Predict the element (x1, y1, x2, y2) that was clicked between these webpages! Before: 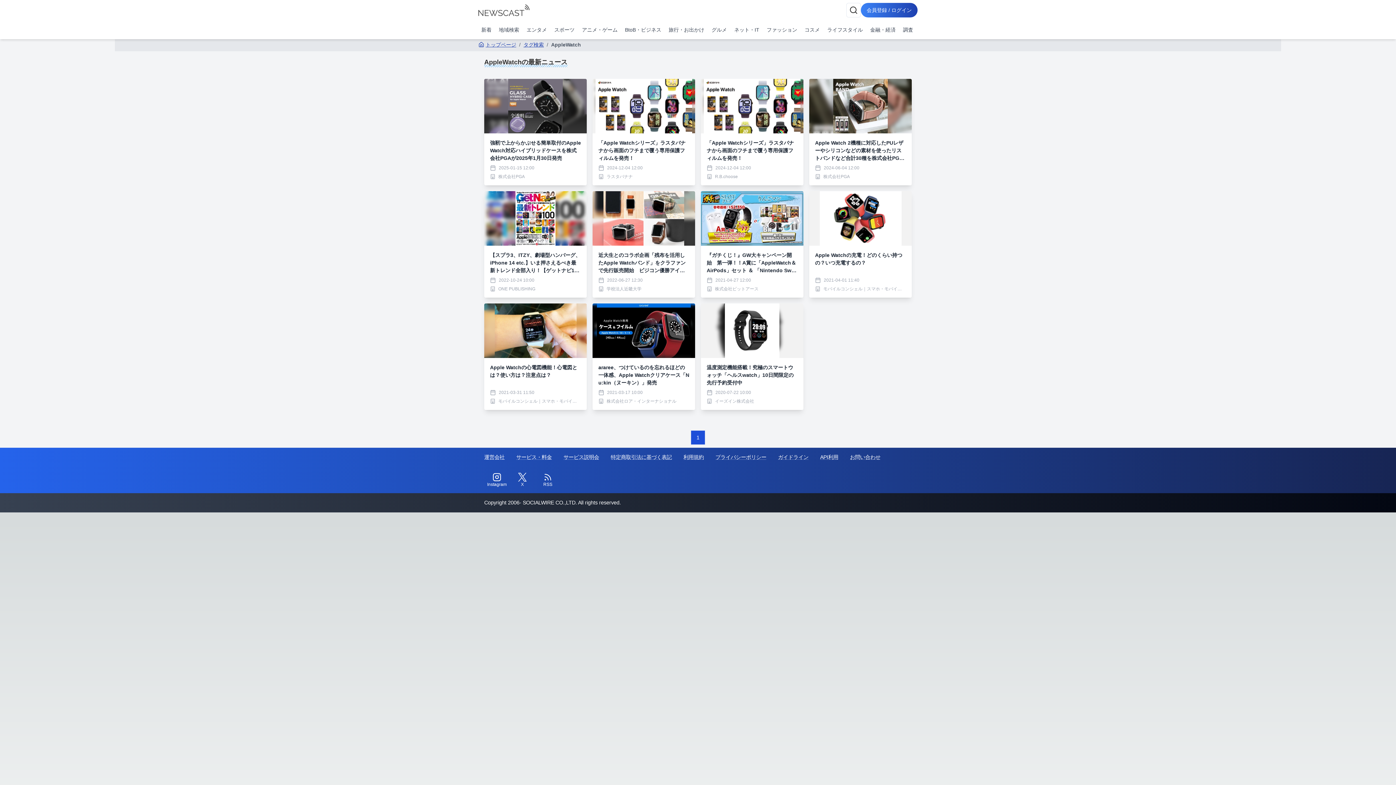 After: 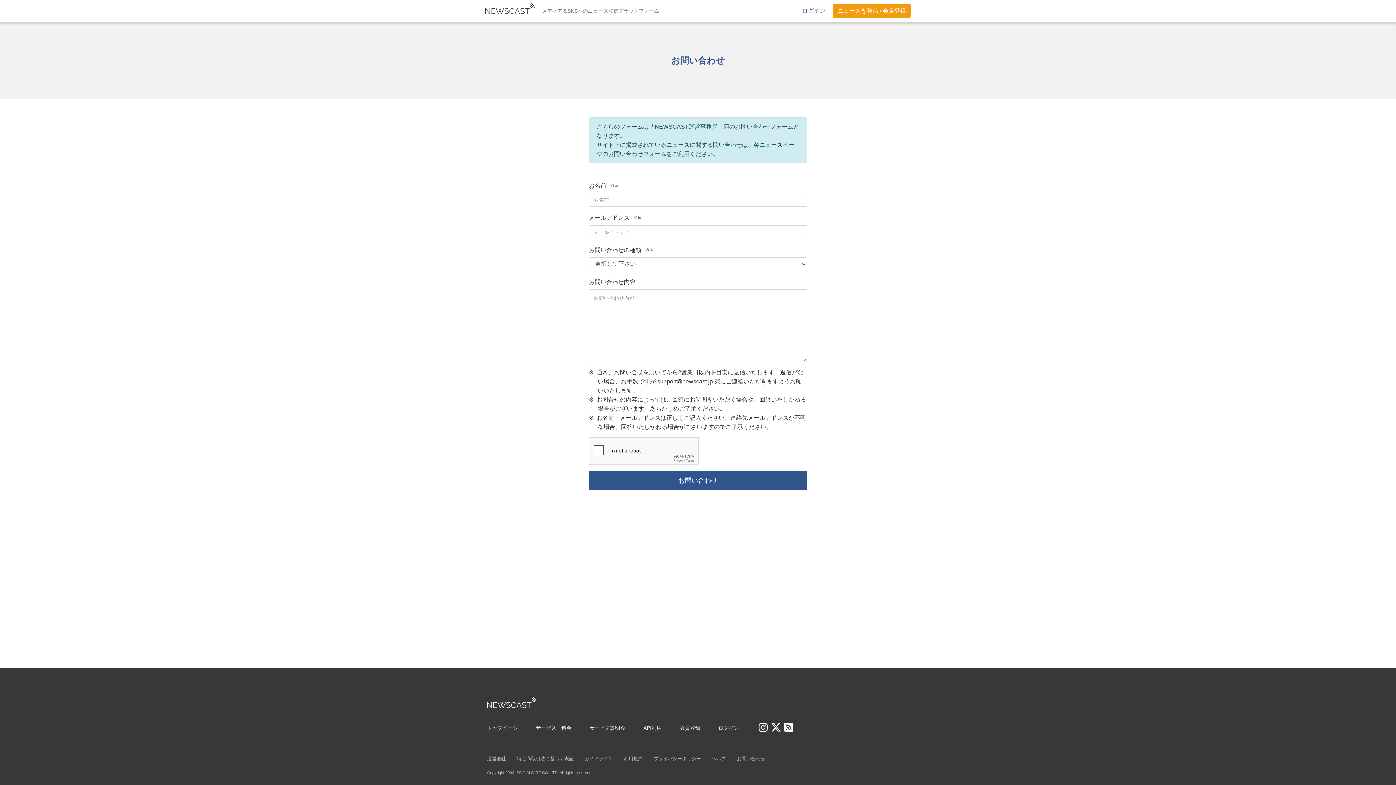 Action: label: お問い合わせ bbox: (850, 454, 880, 460)